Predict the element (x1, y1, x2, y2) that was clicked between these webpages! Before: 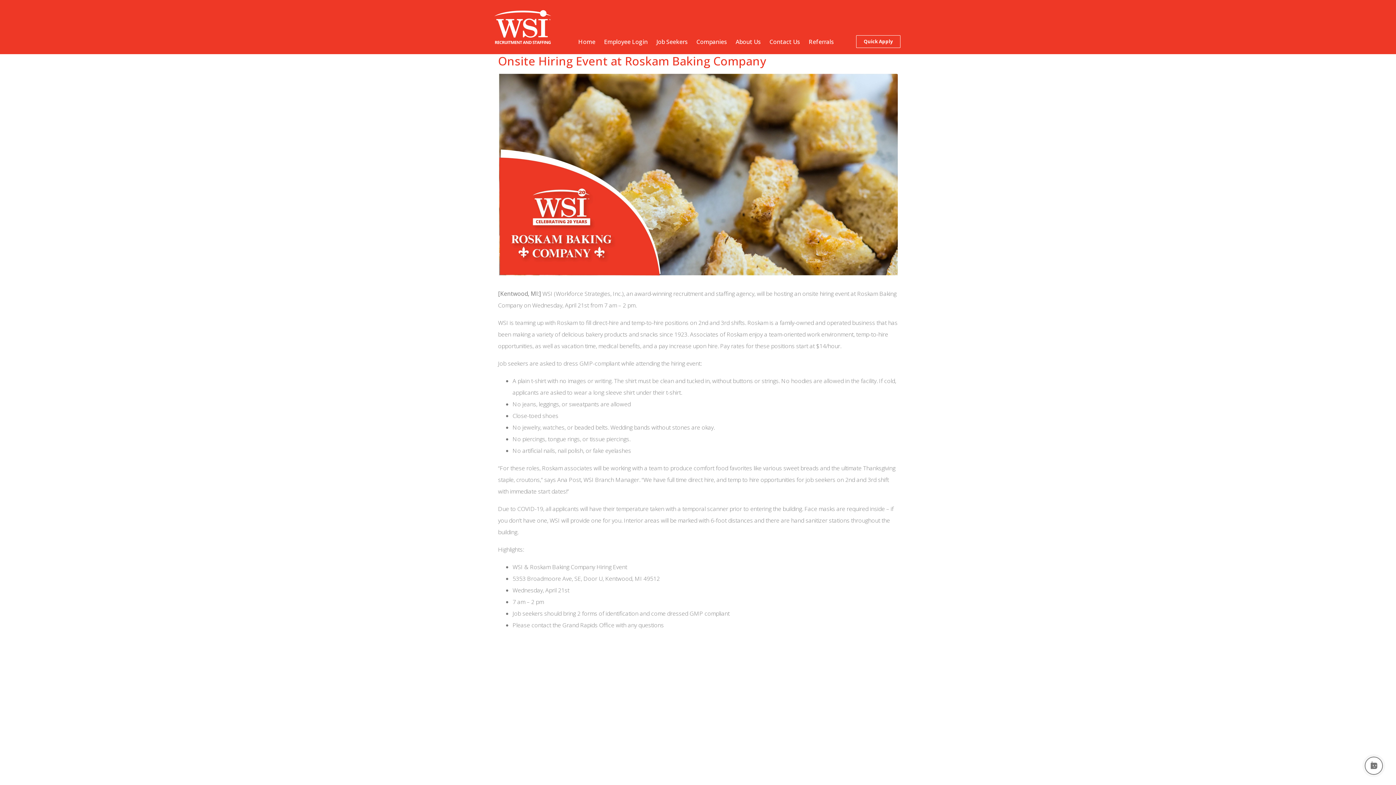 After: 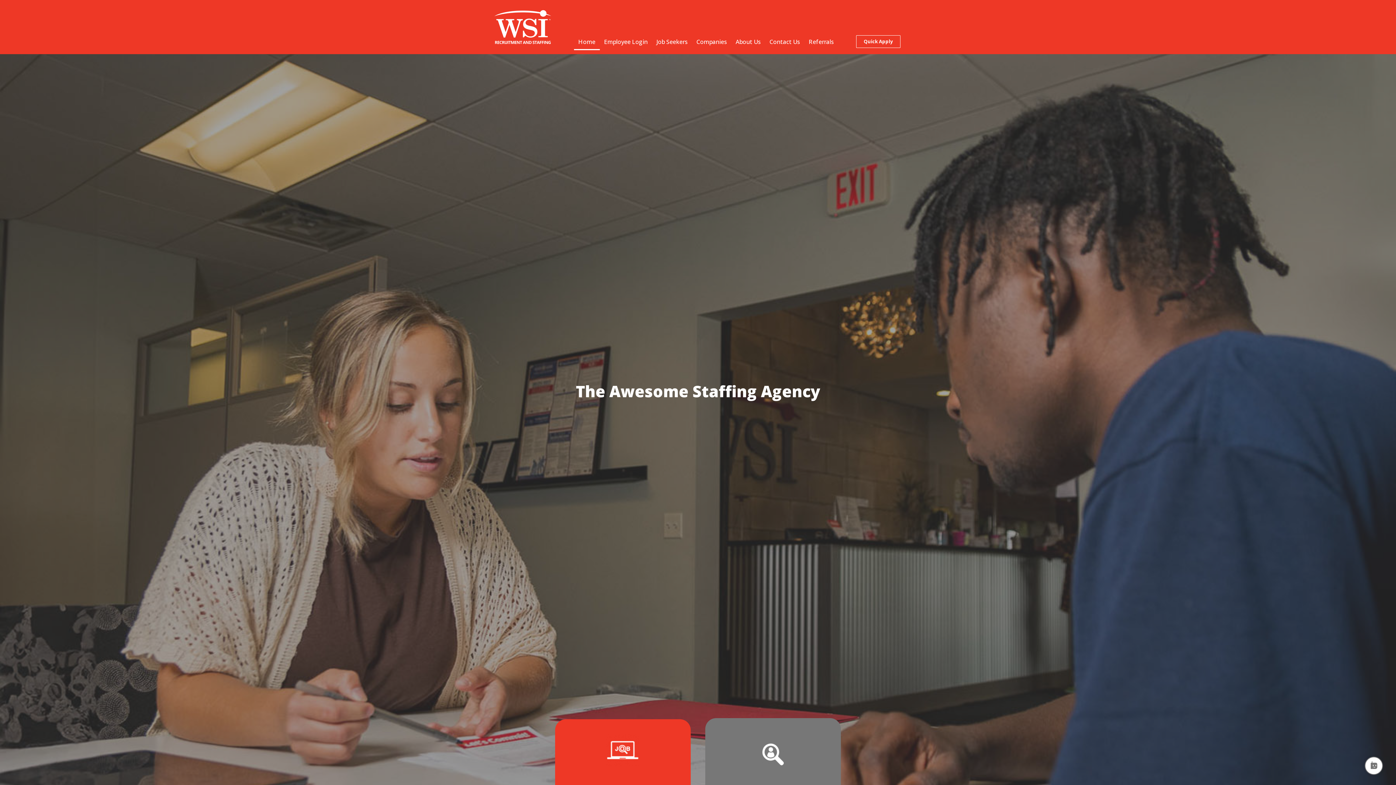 Action: label: Home bbox: (574, 33, 599, 50)